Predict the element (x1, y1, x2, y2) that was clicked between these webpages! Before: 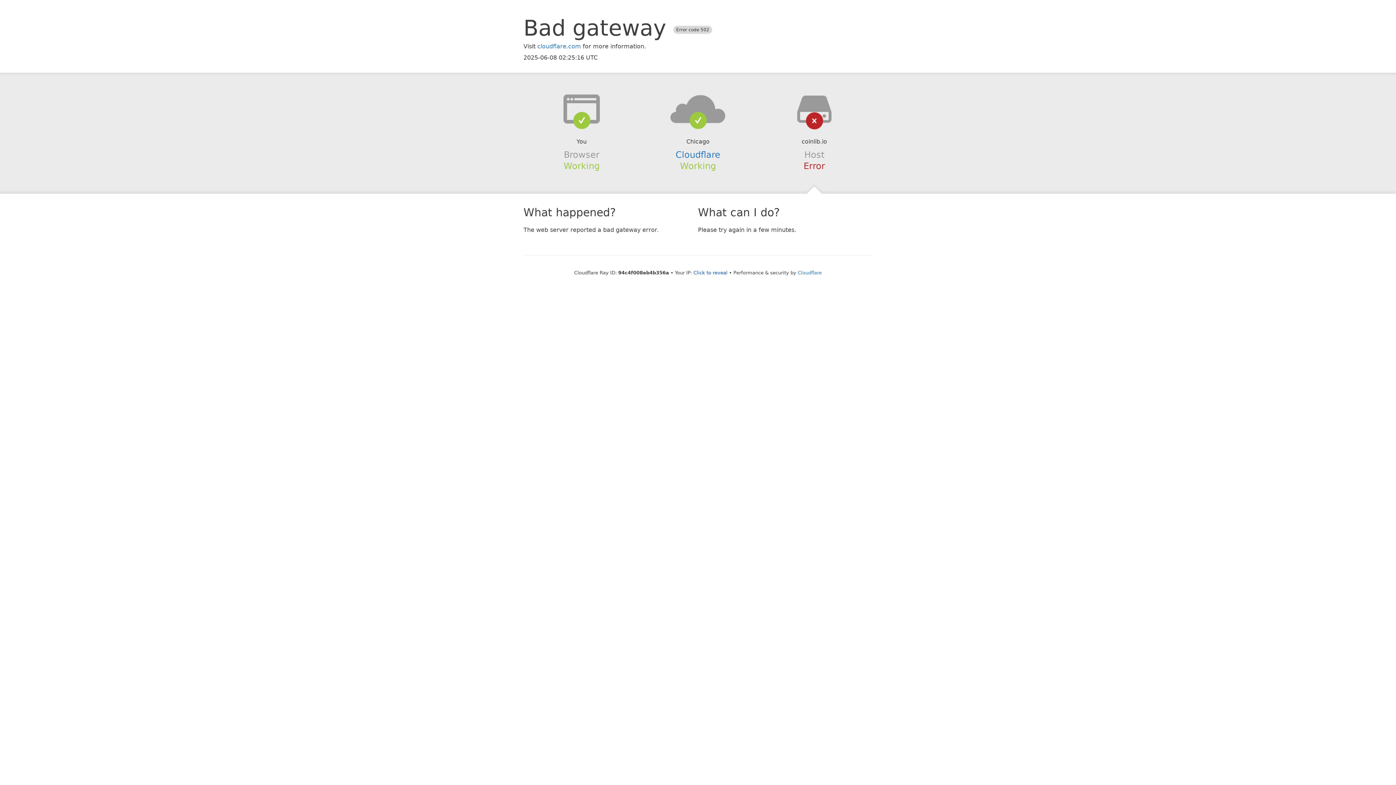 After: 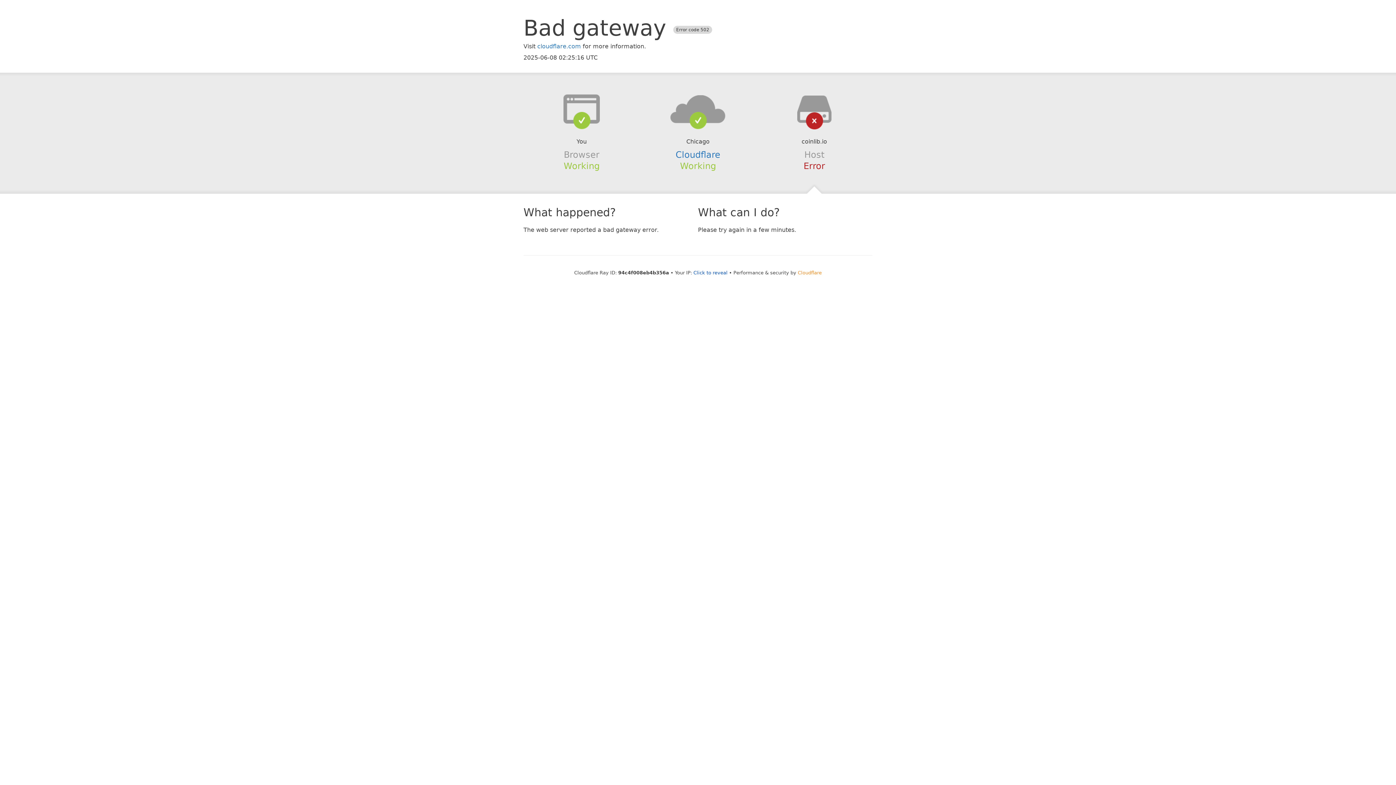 Action: label: Cloudflare bbox: (798, 270, 822, 275)